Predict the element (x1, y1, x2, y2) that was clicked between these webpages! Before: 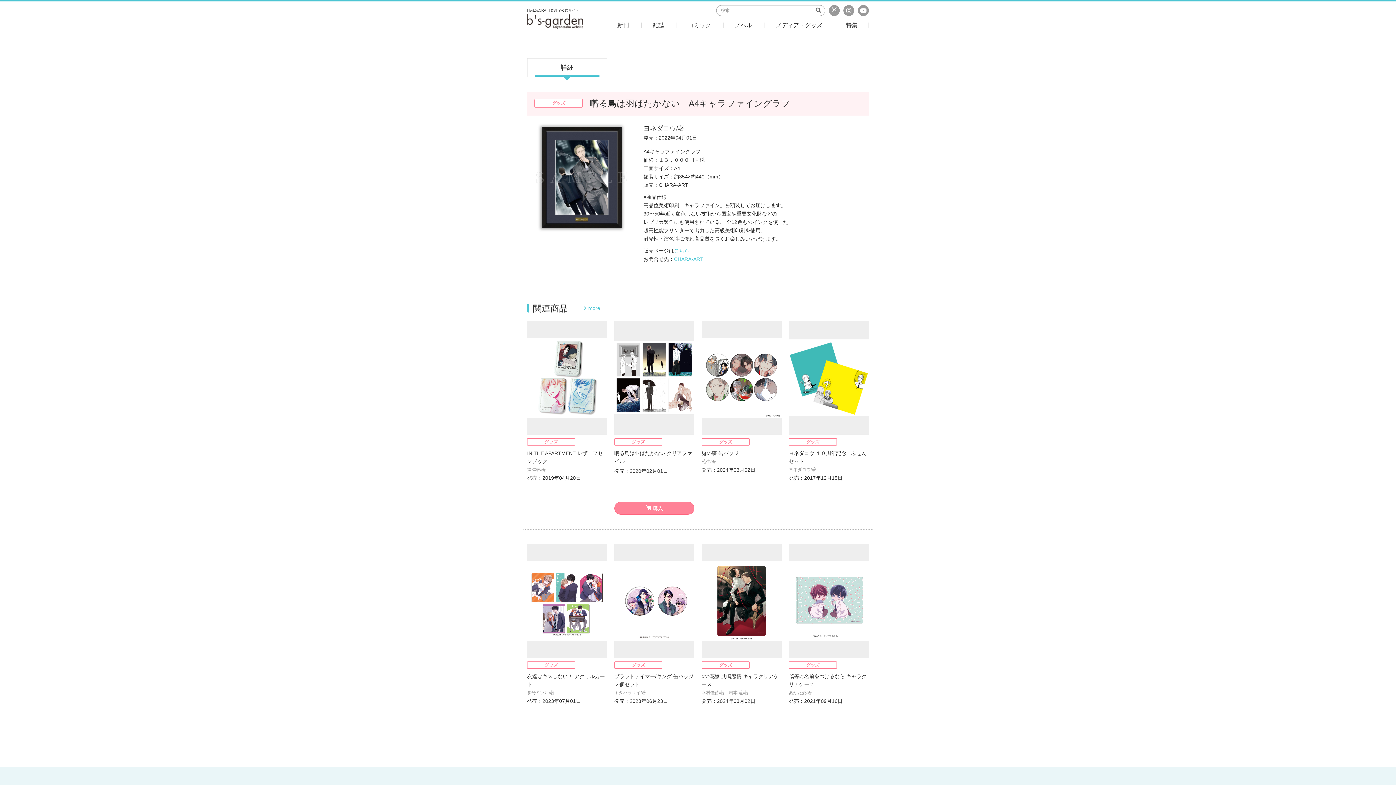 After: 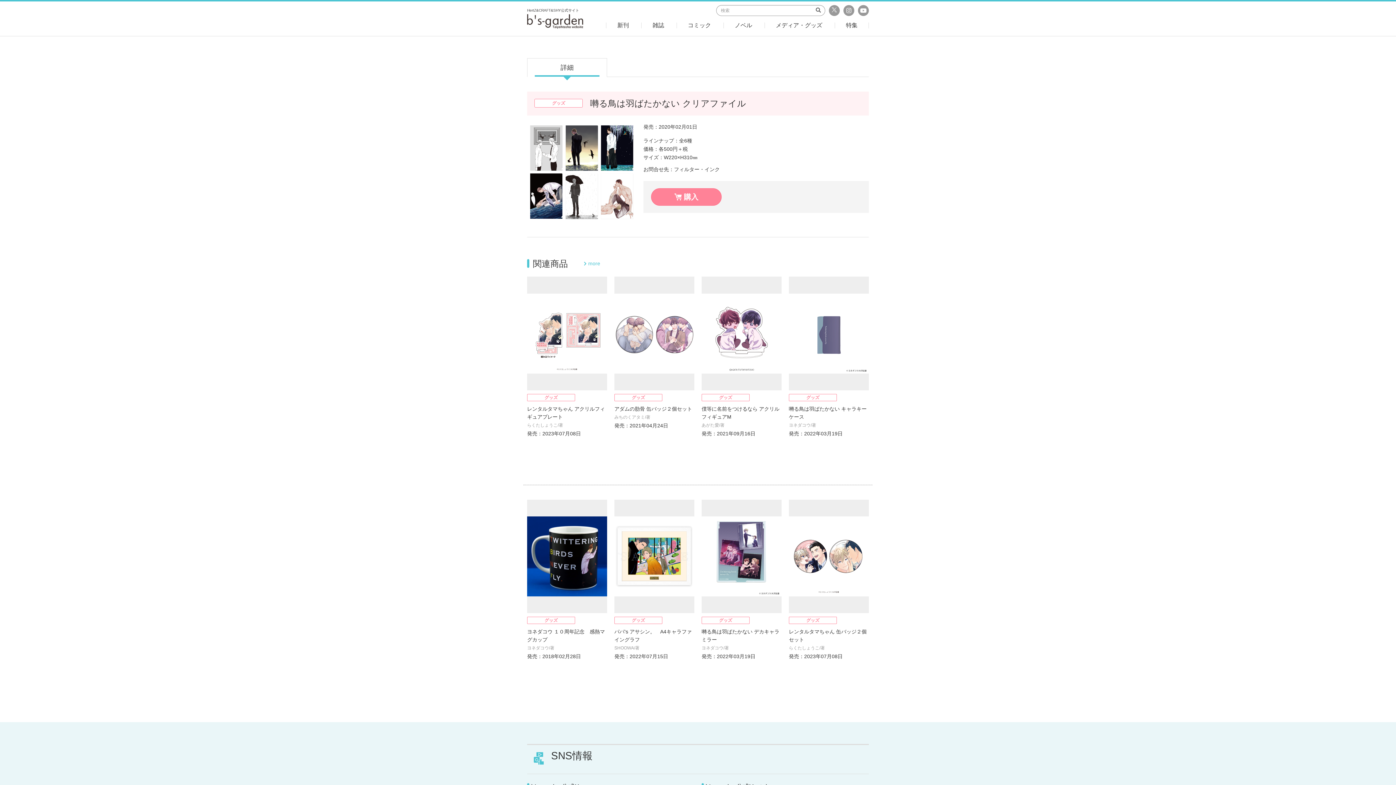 Action: bbox: (614, 449, 694, 465) label: 囀る鳥は羽ばたかない クリアファイル